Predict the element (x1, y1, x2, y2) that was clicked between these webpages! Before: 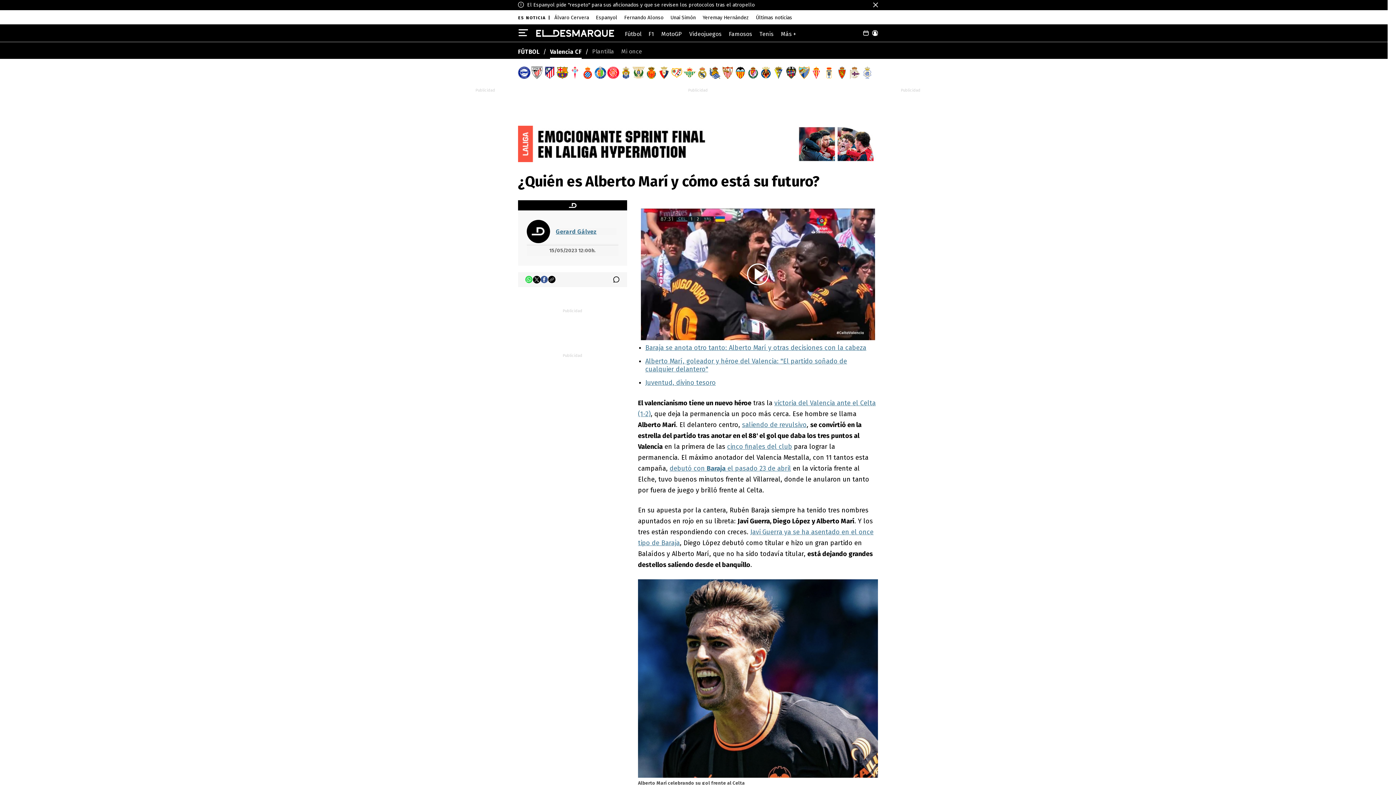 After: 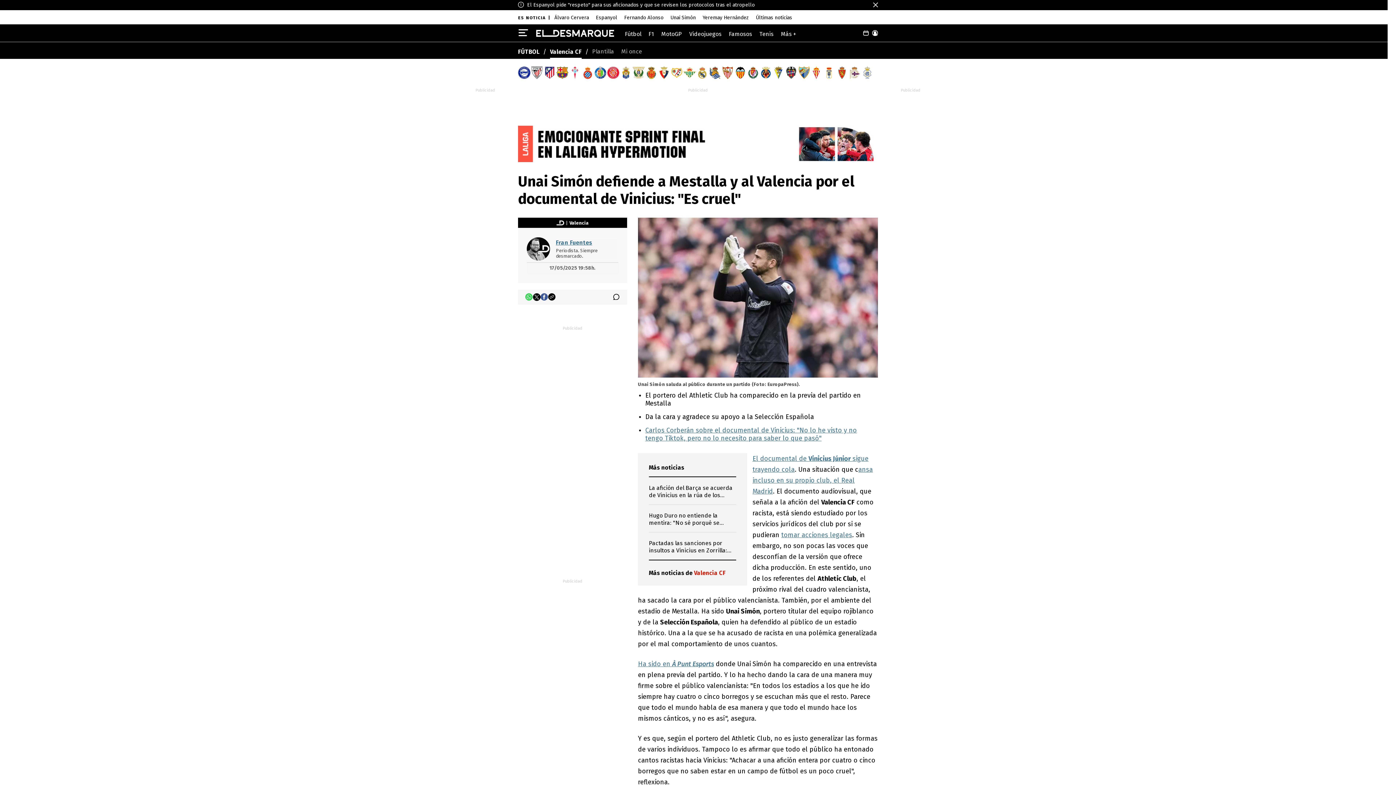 Action: label: Unai Simón bbox: (670, 14, 696, 20)